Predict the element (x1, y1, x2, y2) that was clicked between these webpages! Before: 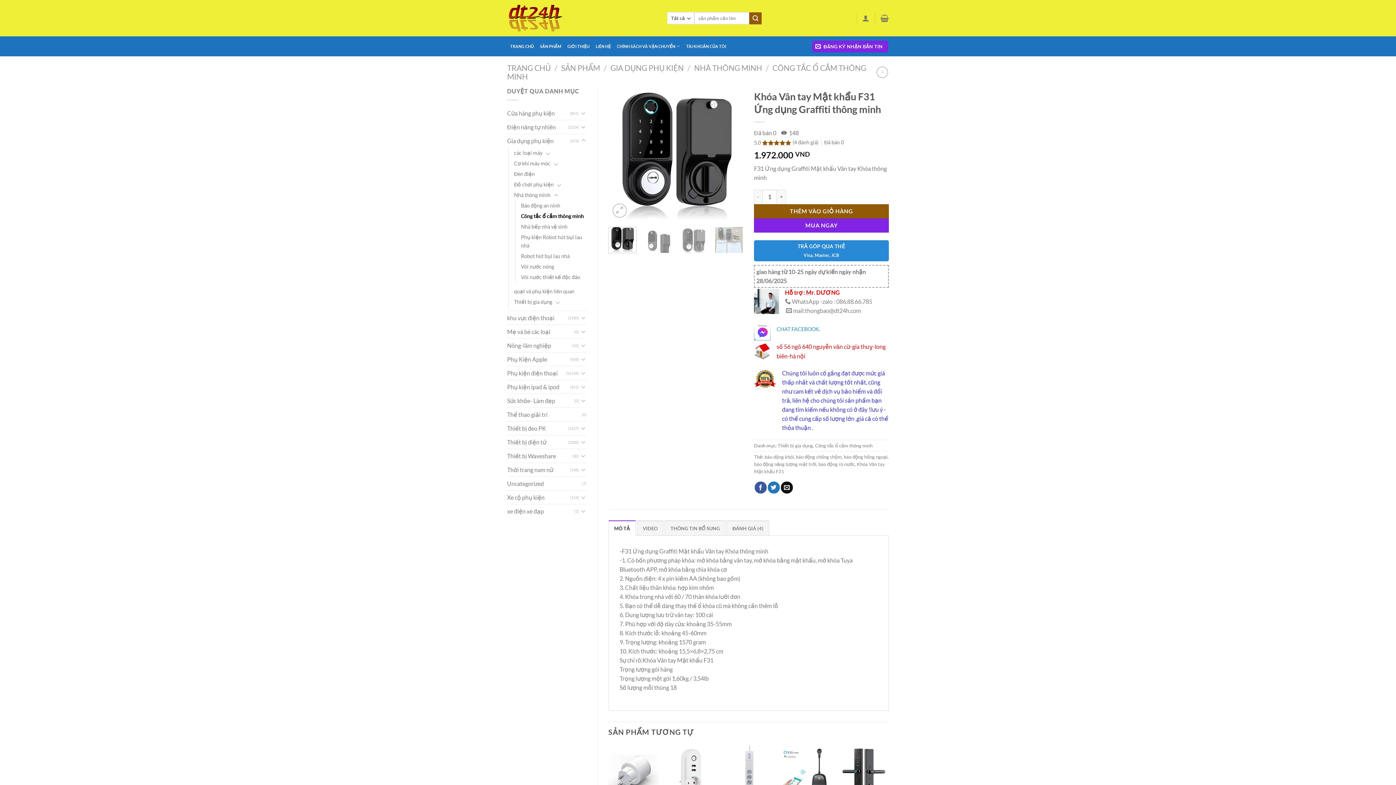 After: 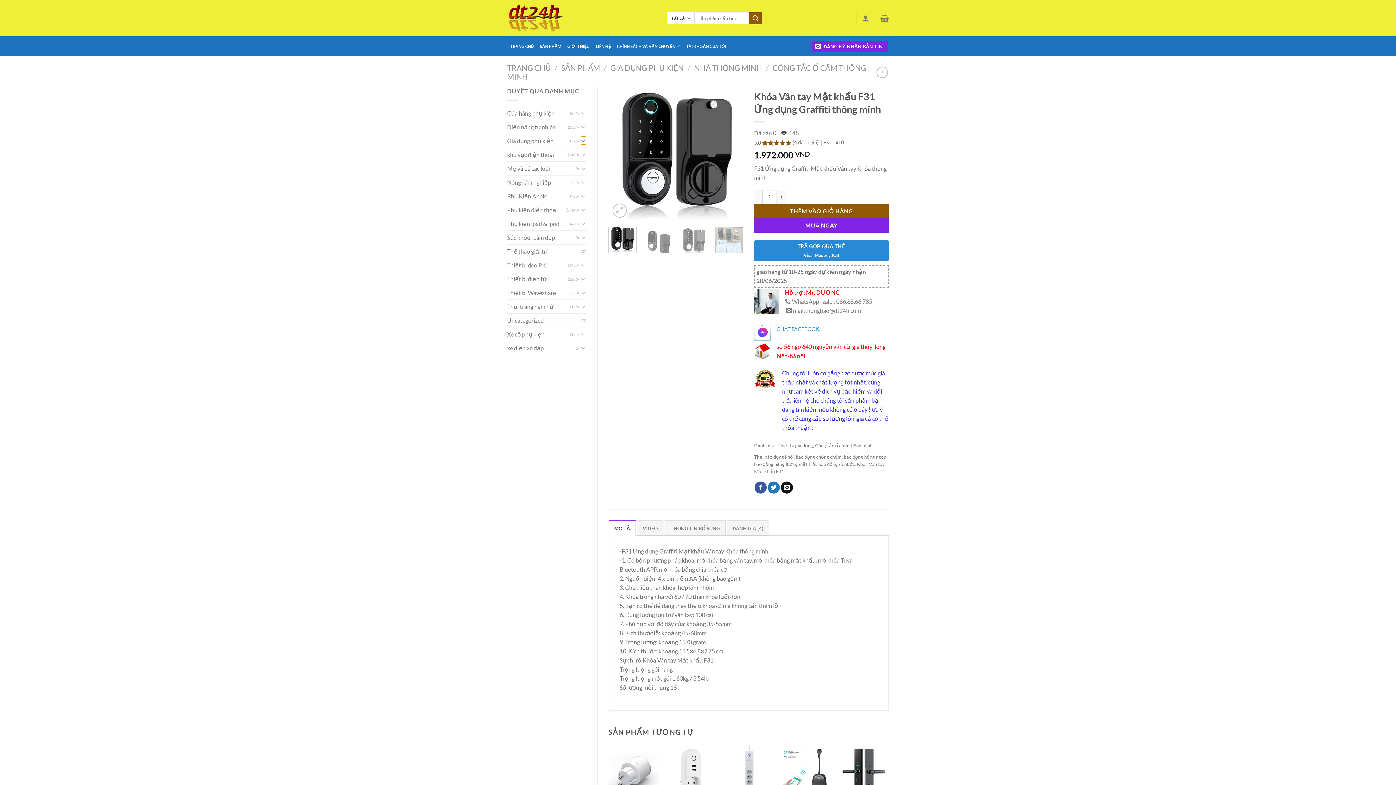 Action: label: Chuyển đổi bbox: (580, 136, 586, 145)